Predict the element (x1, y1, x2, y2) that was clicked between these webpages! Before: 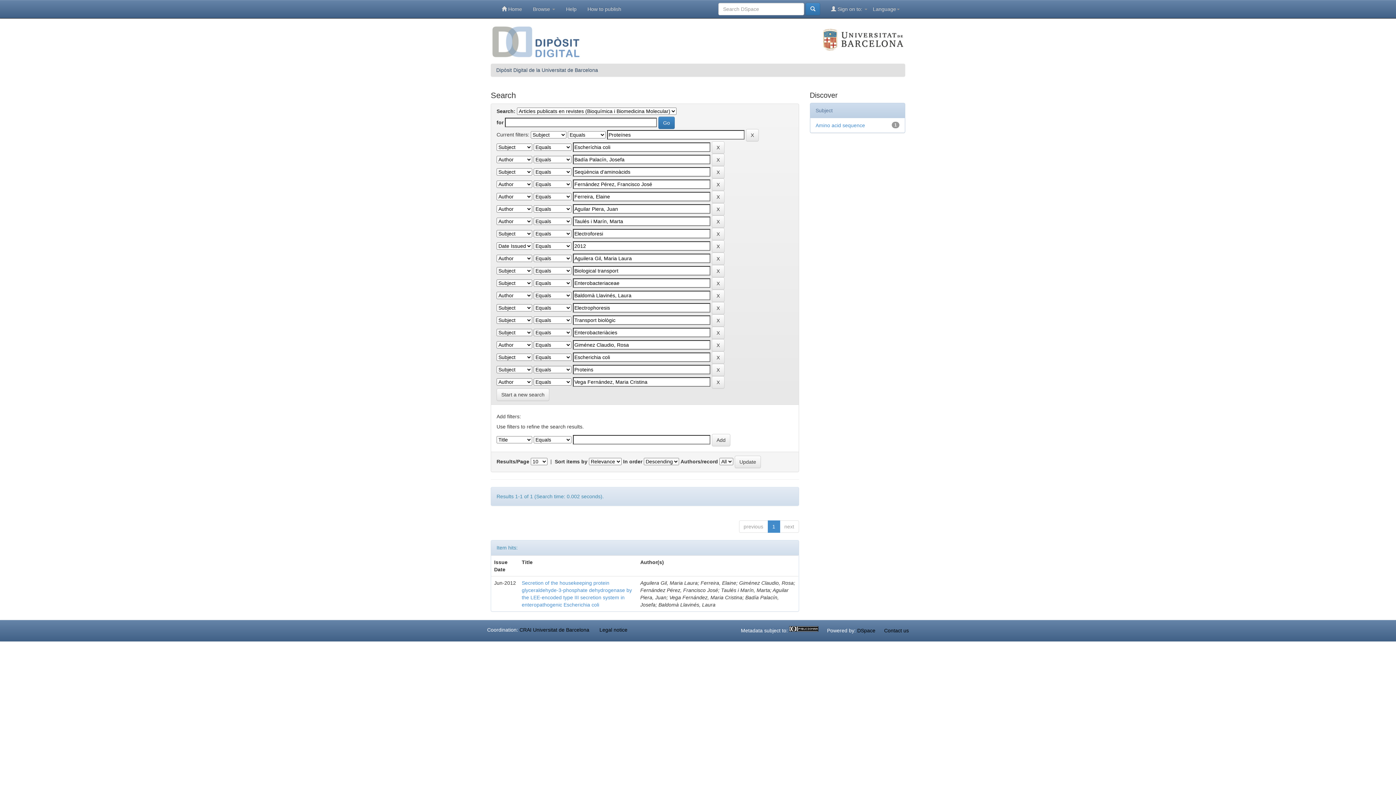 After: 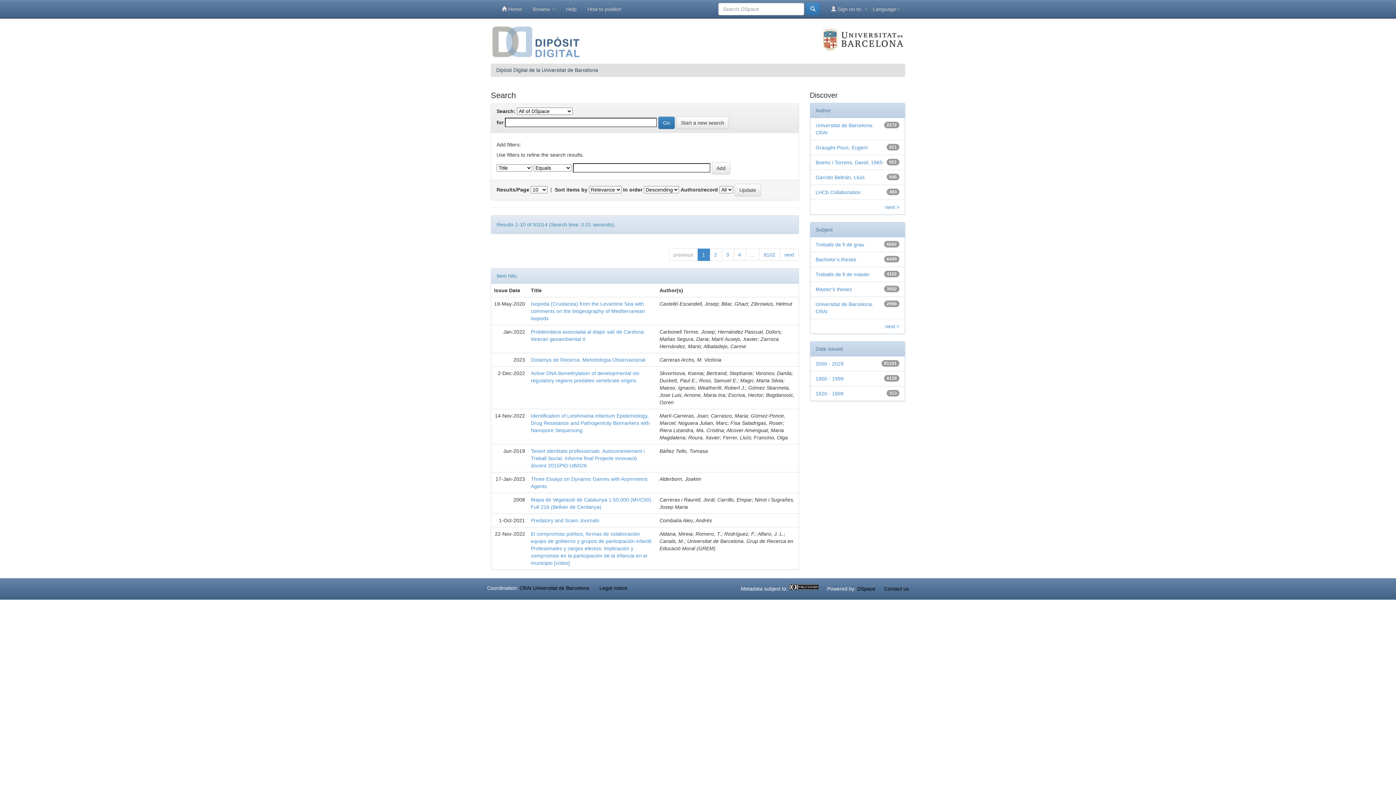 Action: bbox: (496, 388, 549, 401) label: Start a new search